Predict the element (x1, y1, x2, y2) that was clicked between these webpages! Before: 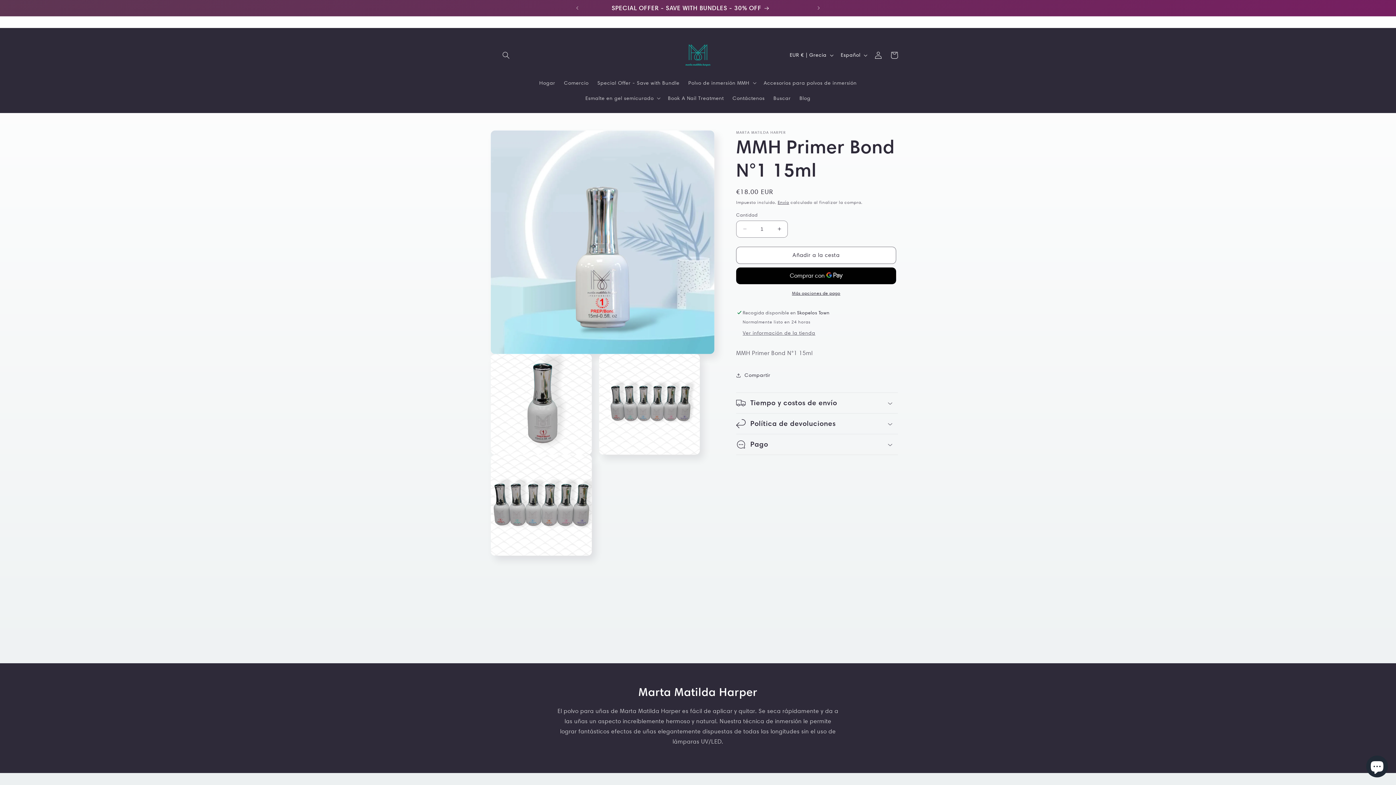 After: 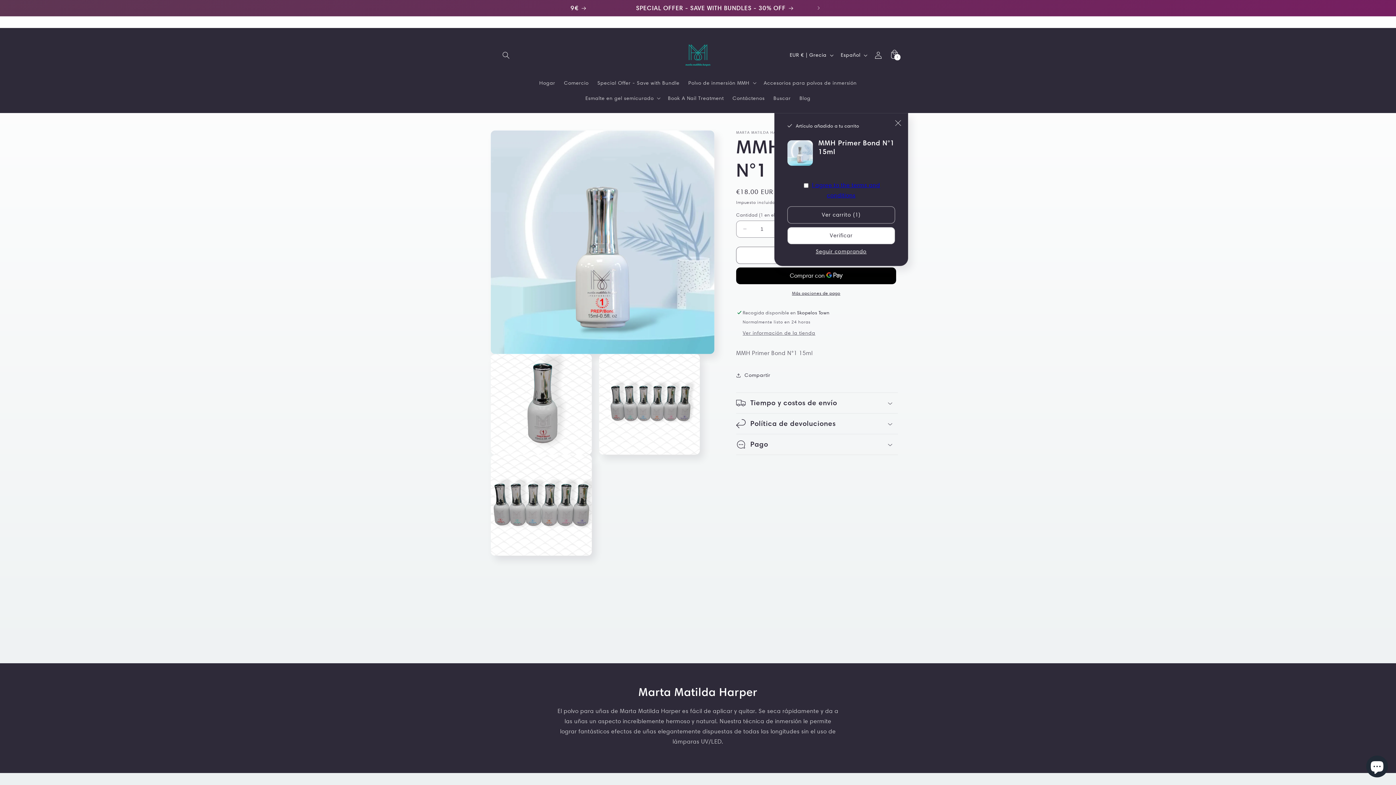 Action: bbox: (736, 246, 896, 263) label: Añadir a la cesta